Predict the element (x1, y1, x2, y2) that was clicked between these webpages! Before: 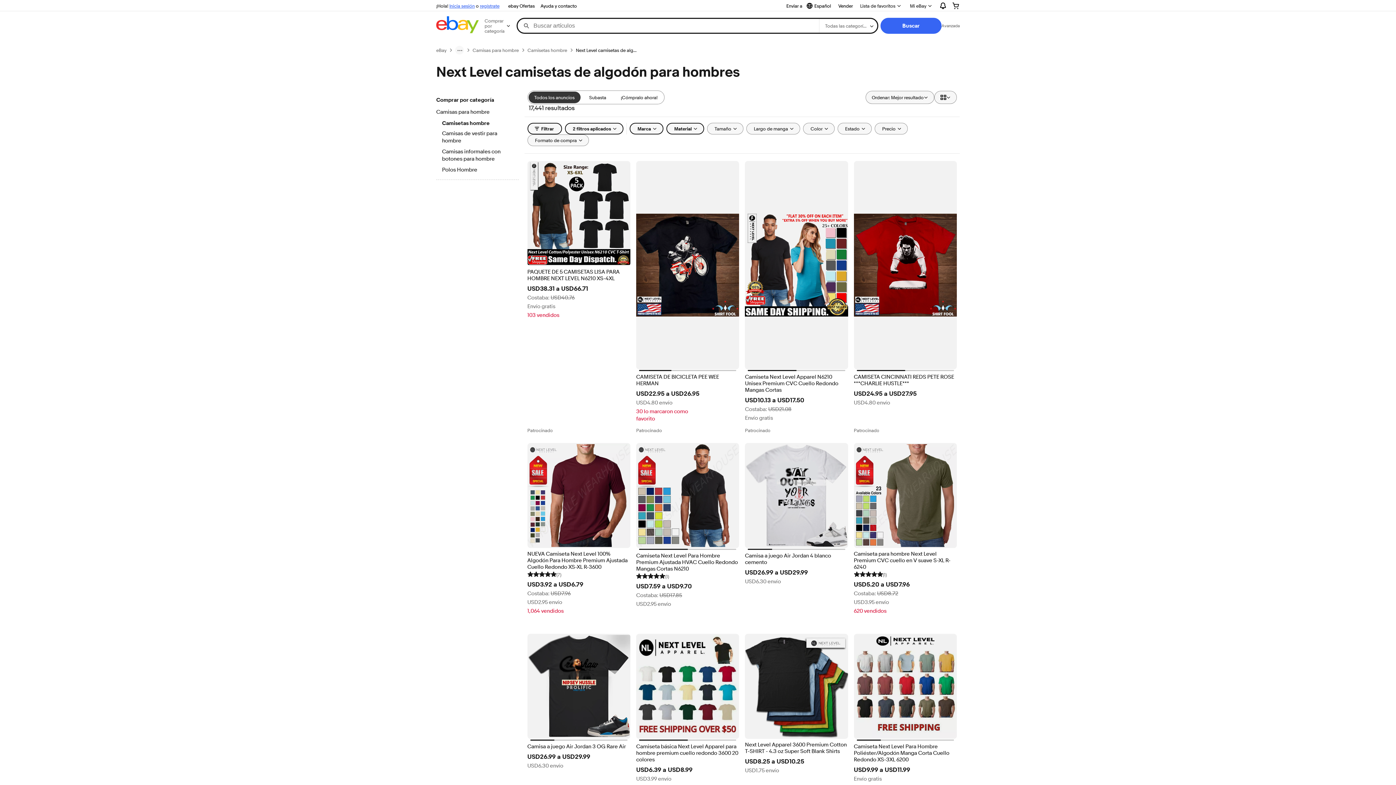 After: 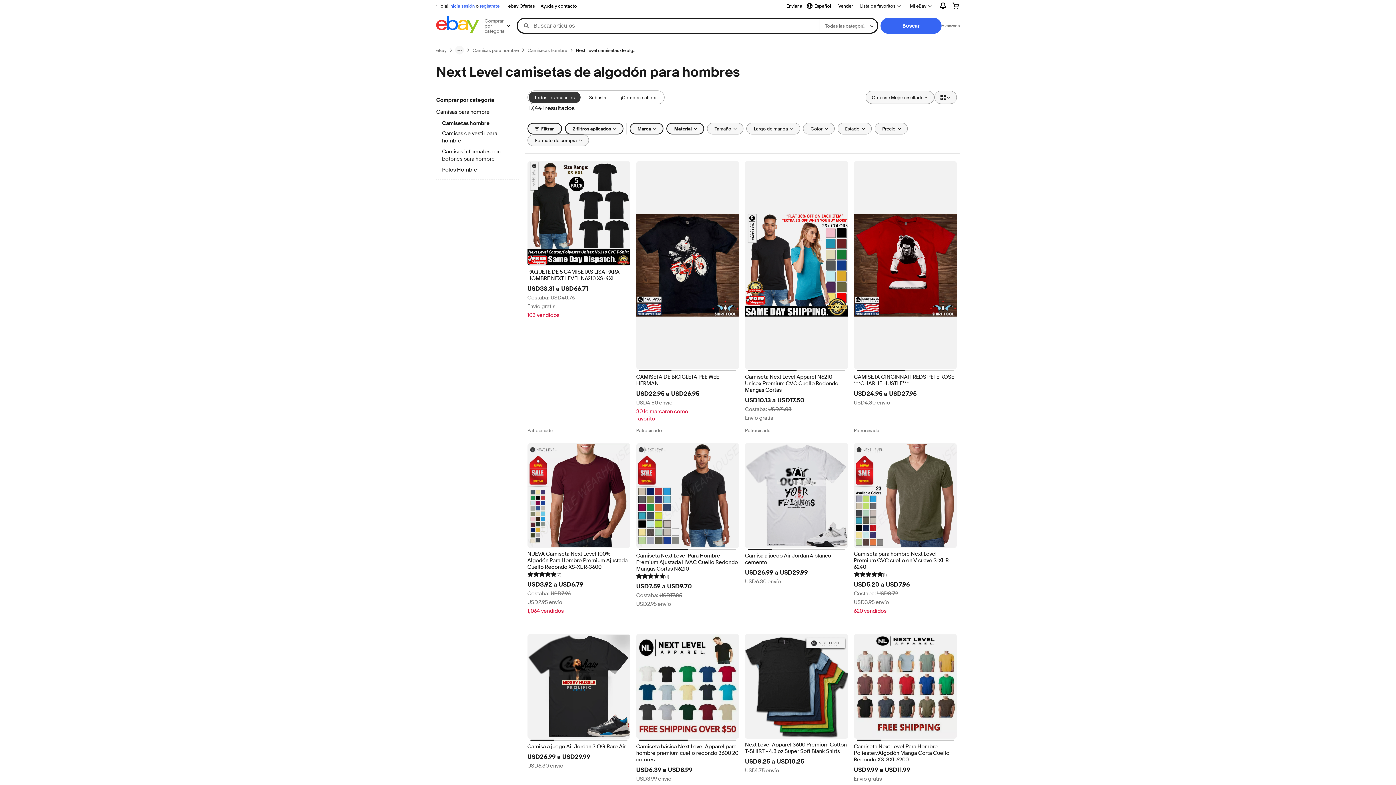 Action: label: (7) bbox: (527, 570, 561, 578)